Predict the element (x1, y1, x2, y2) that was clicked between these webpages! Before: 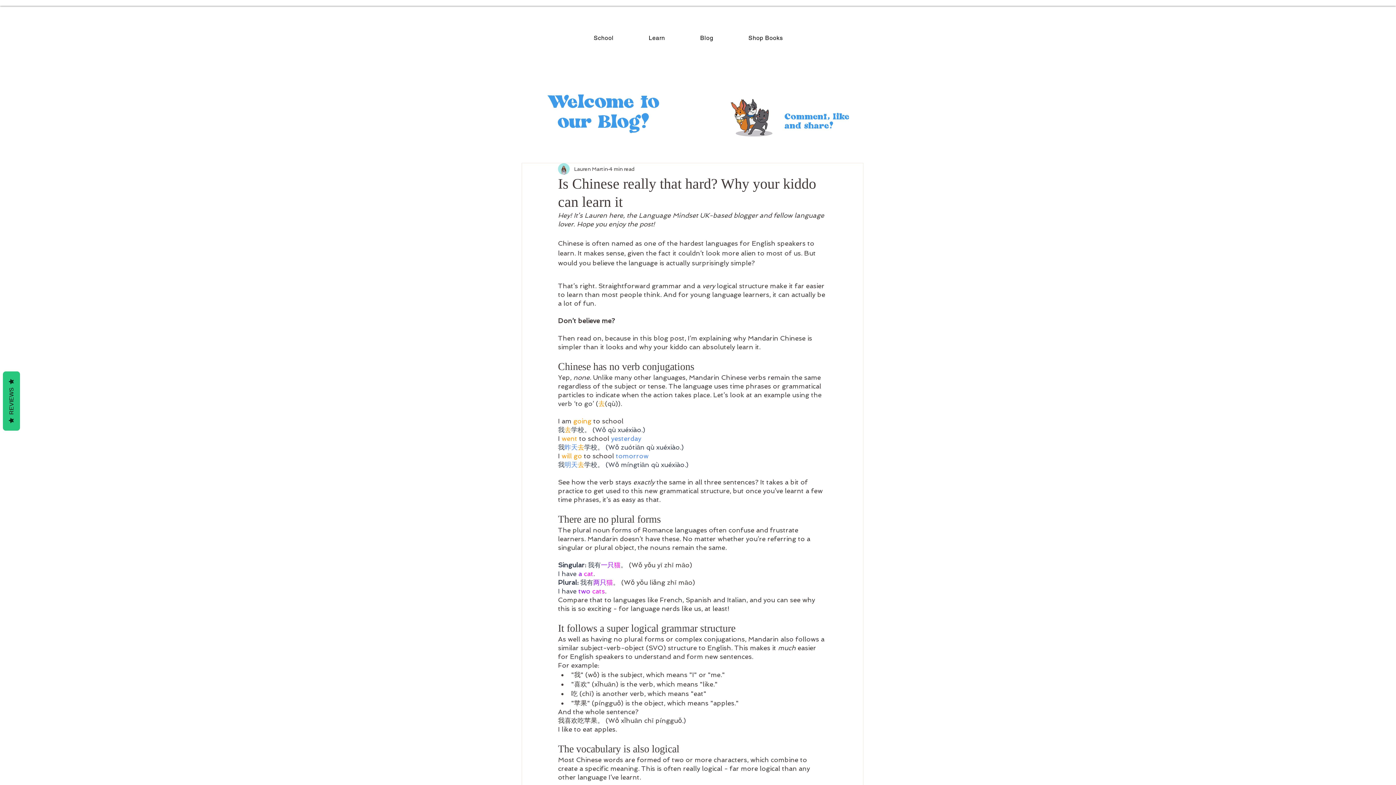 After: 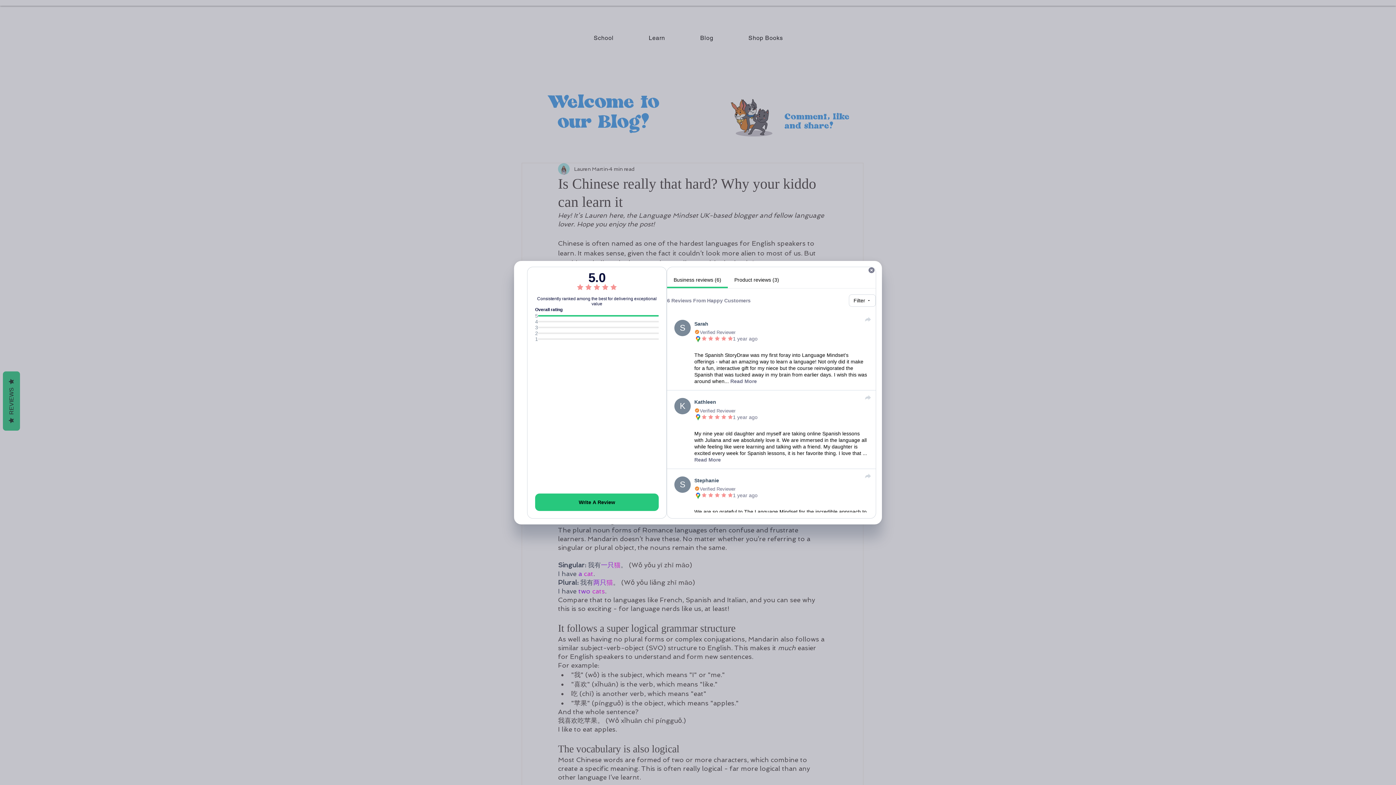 Action: bbox: (2, 371, 20, 430) label:   REVIEWS  